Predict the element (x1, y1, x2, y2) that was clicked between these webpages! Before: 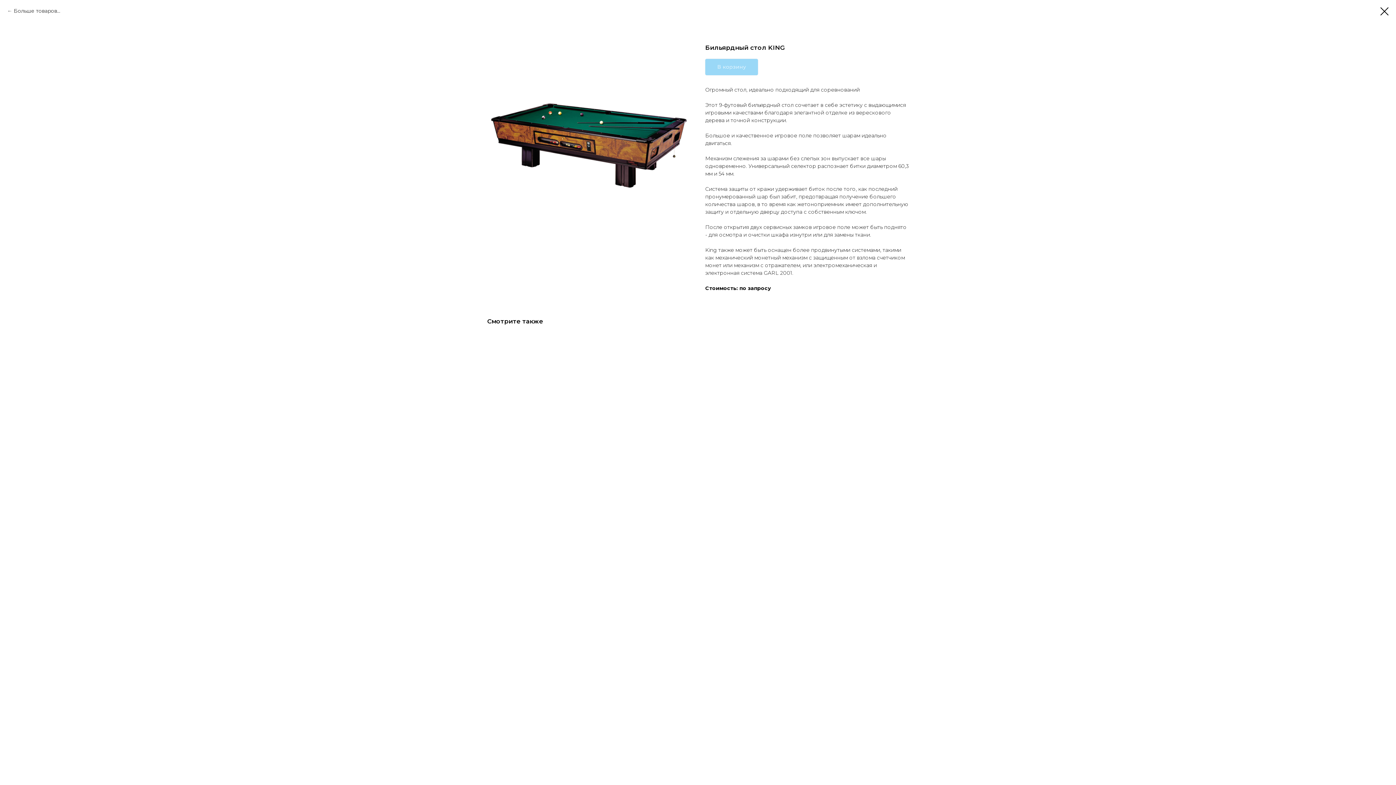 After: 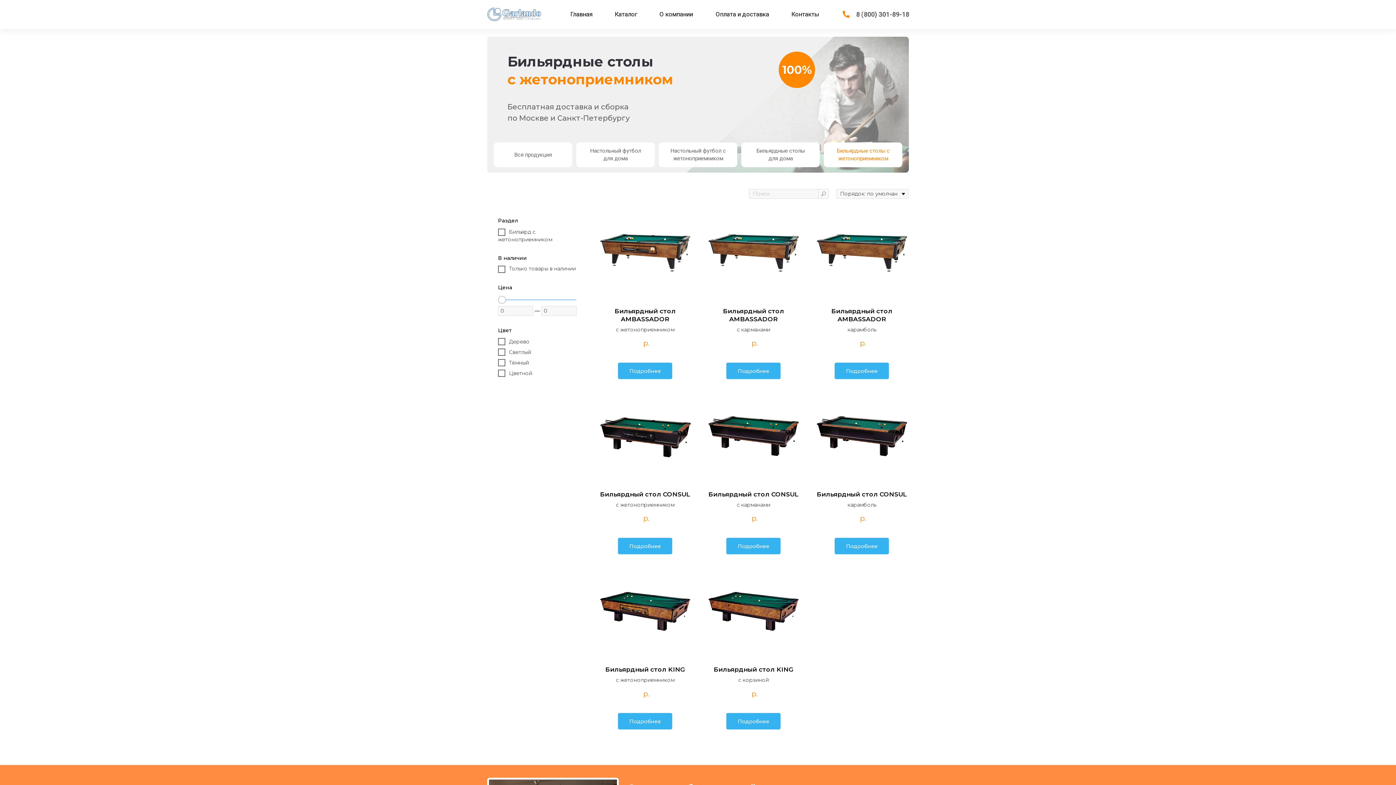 Action: bbox: (7, 7, 60, 14) label: Больше товаров...